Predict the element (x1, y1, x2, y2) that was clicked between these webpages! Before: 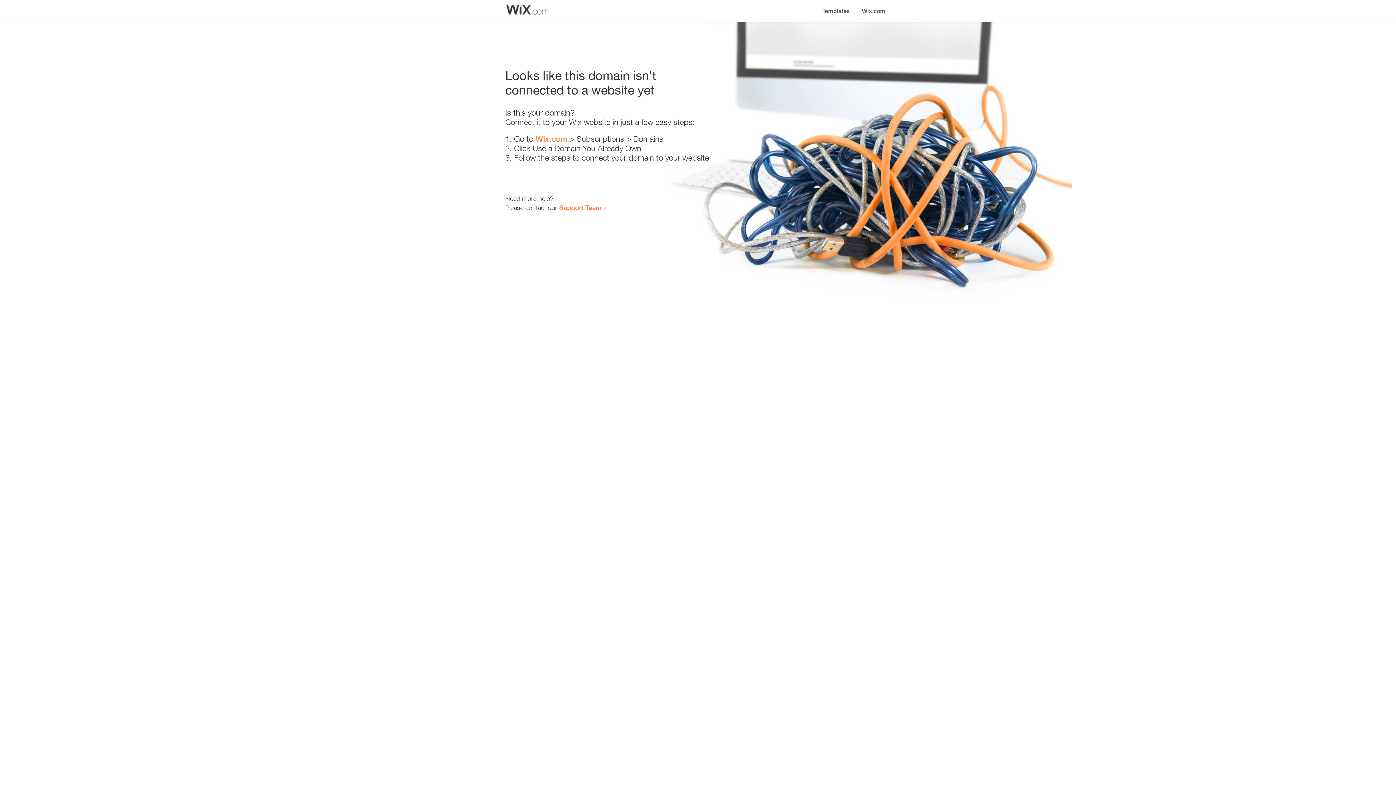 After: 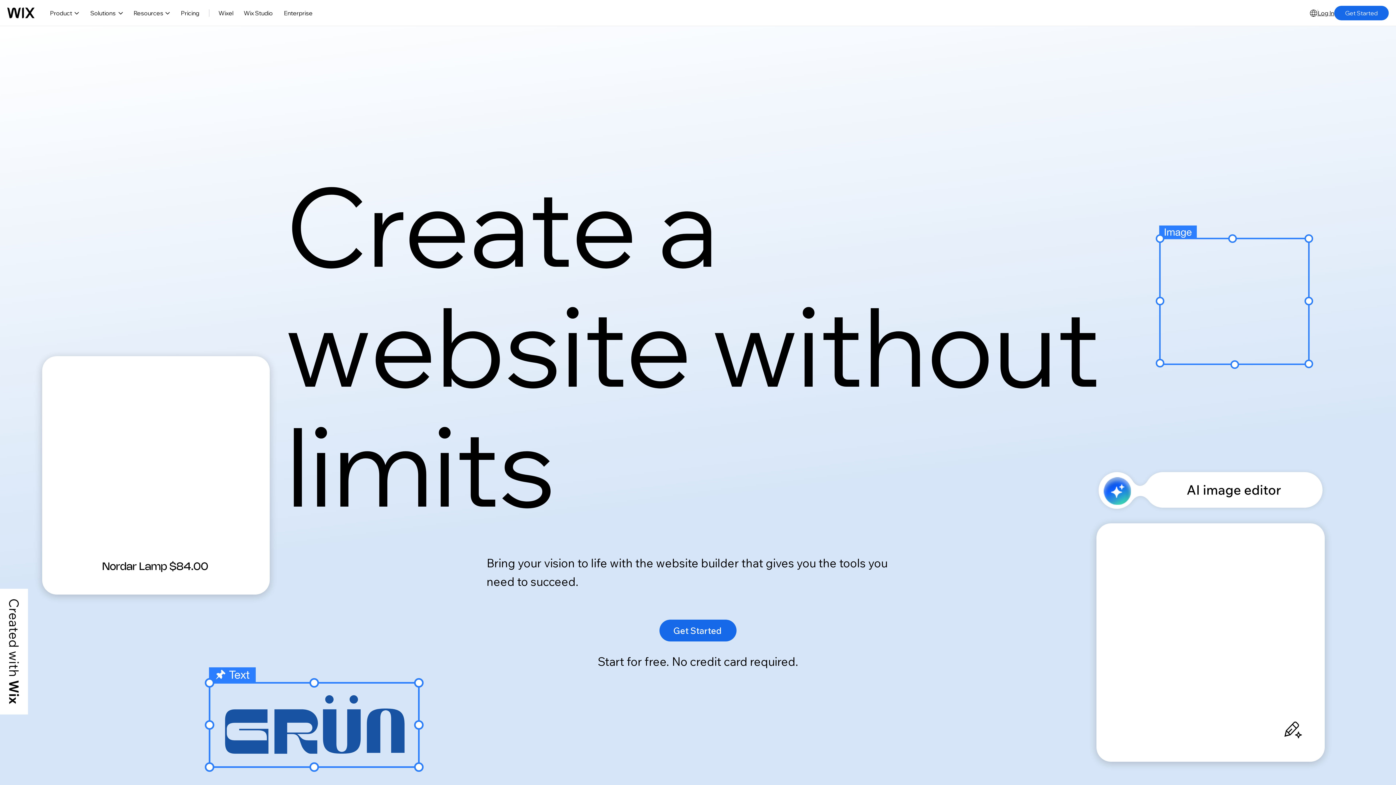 Action: bbox: (535, 134, 567, 143) label: Wix.com